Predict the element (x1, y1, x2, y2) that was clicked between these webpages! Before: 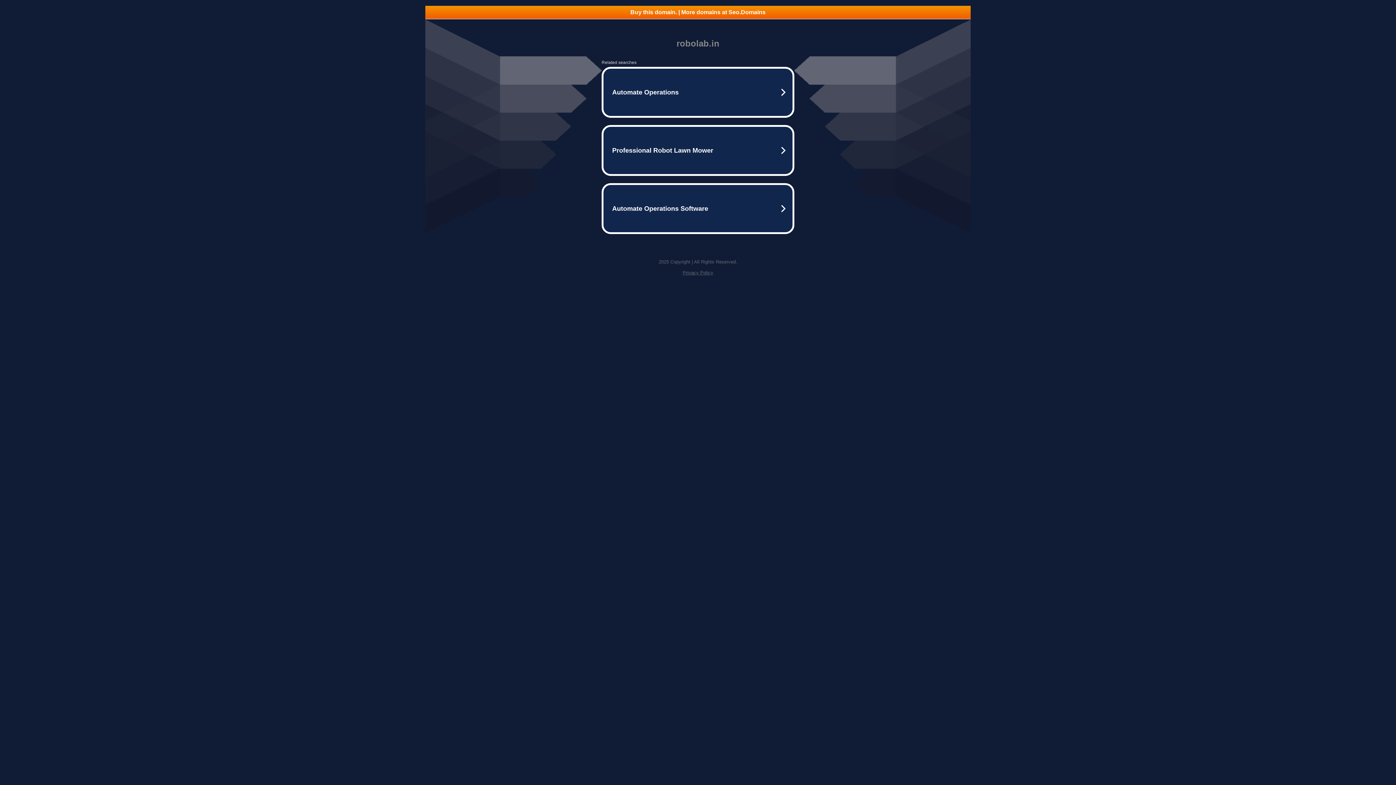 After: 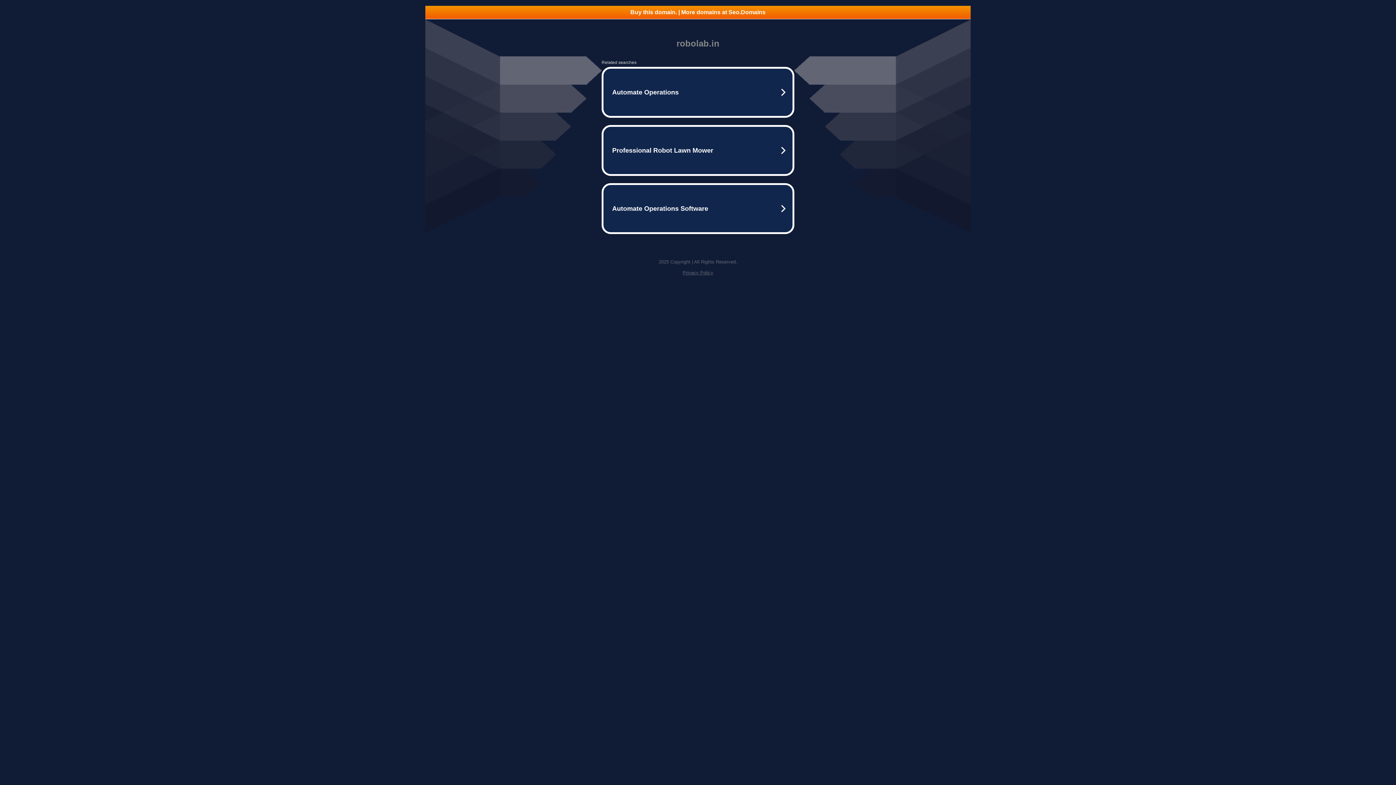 Action: bbox: (425, 5, 970, 18) label: Buy this domain. | More domains at Seo.Domains